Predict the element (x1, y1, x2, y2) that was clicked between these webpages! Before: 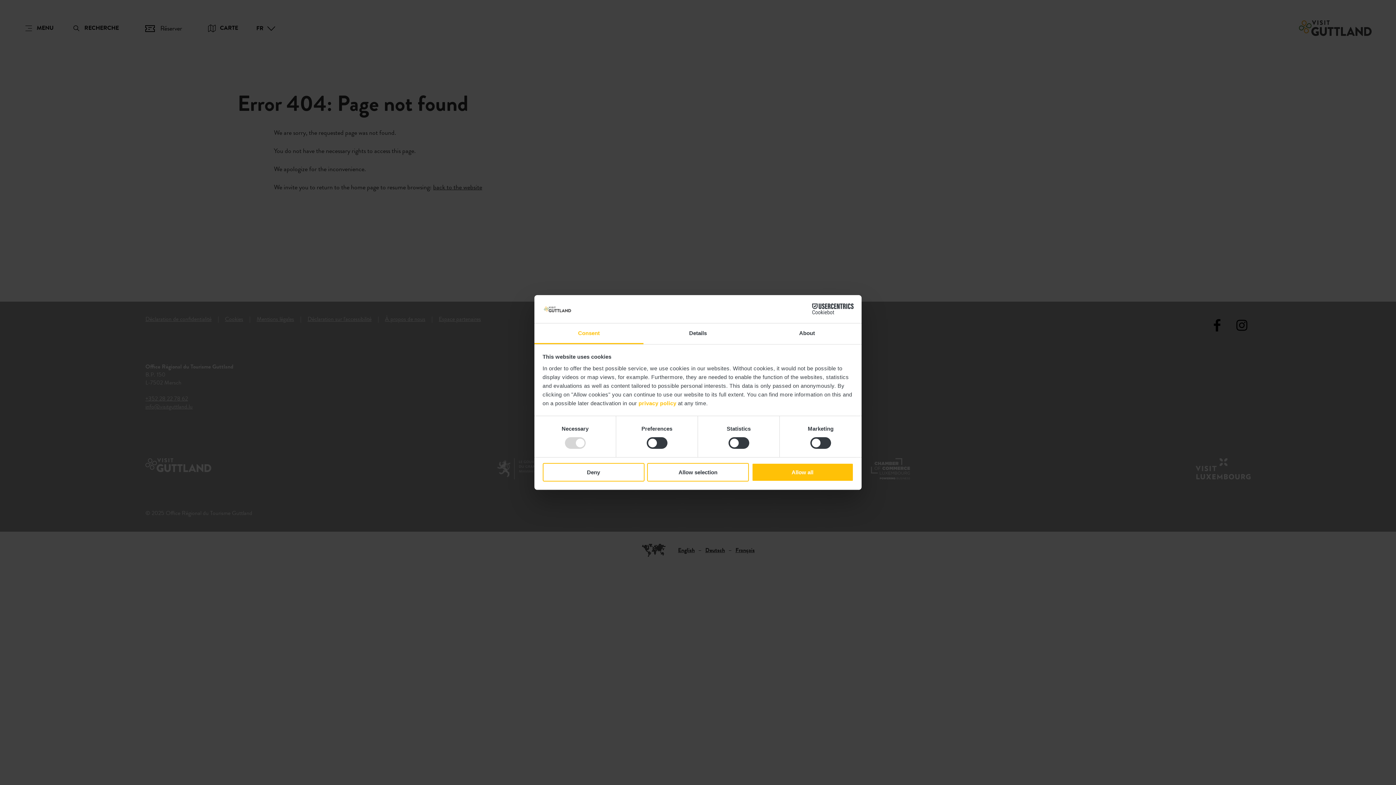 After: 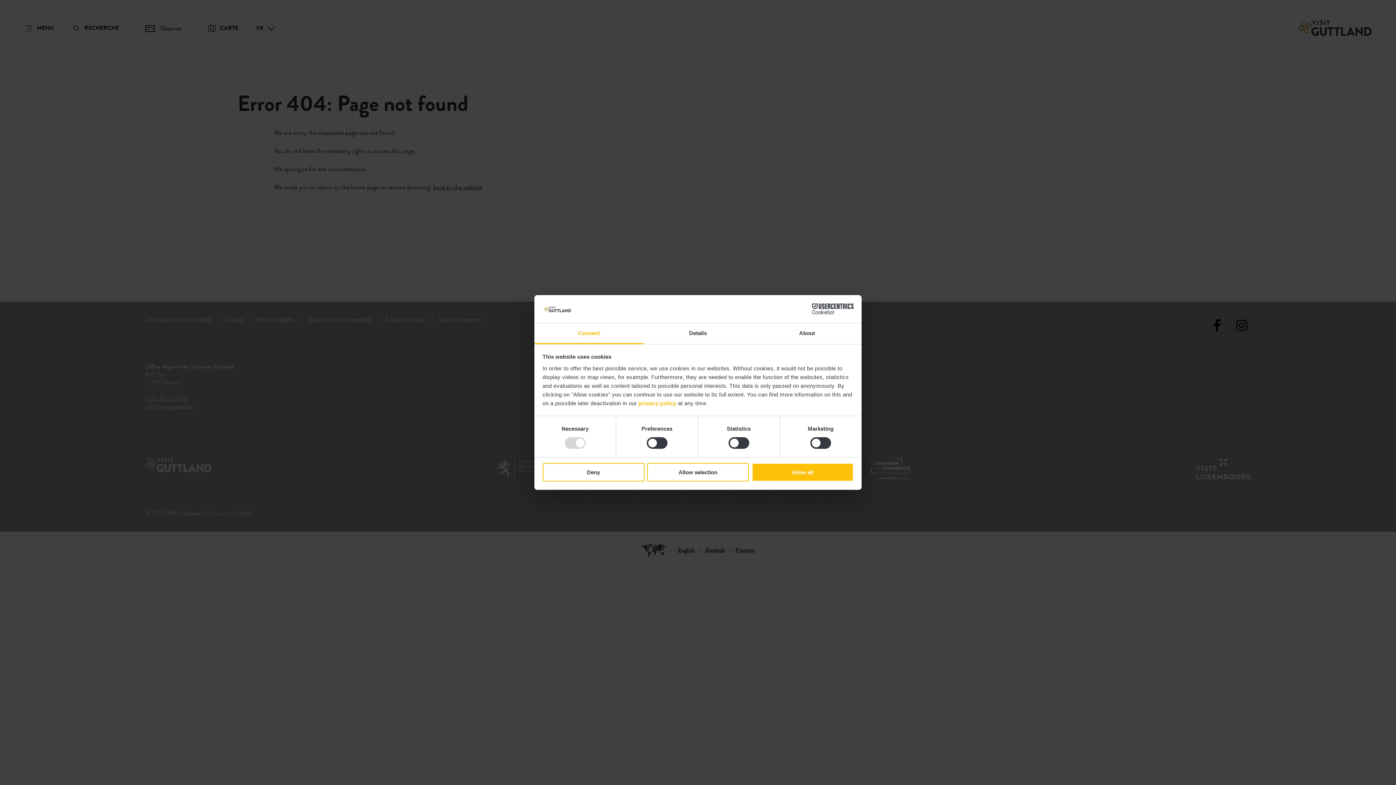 Action: label: Cookiebot - opens in a new window bbox: (790, 303, 853, 314)